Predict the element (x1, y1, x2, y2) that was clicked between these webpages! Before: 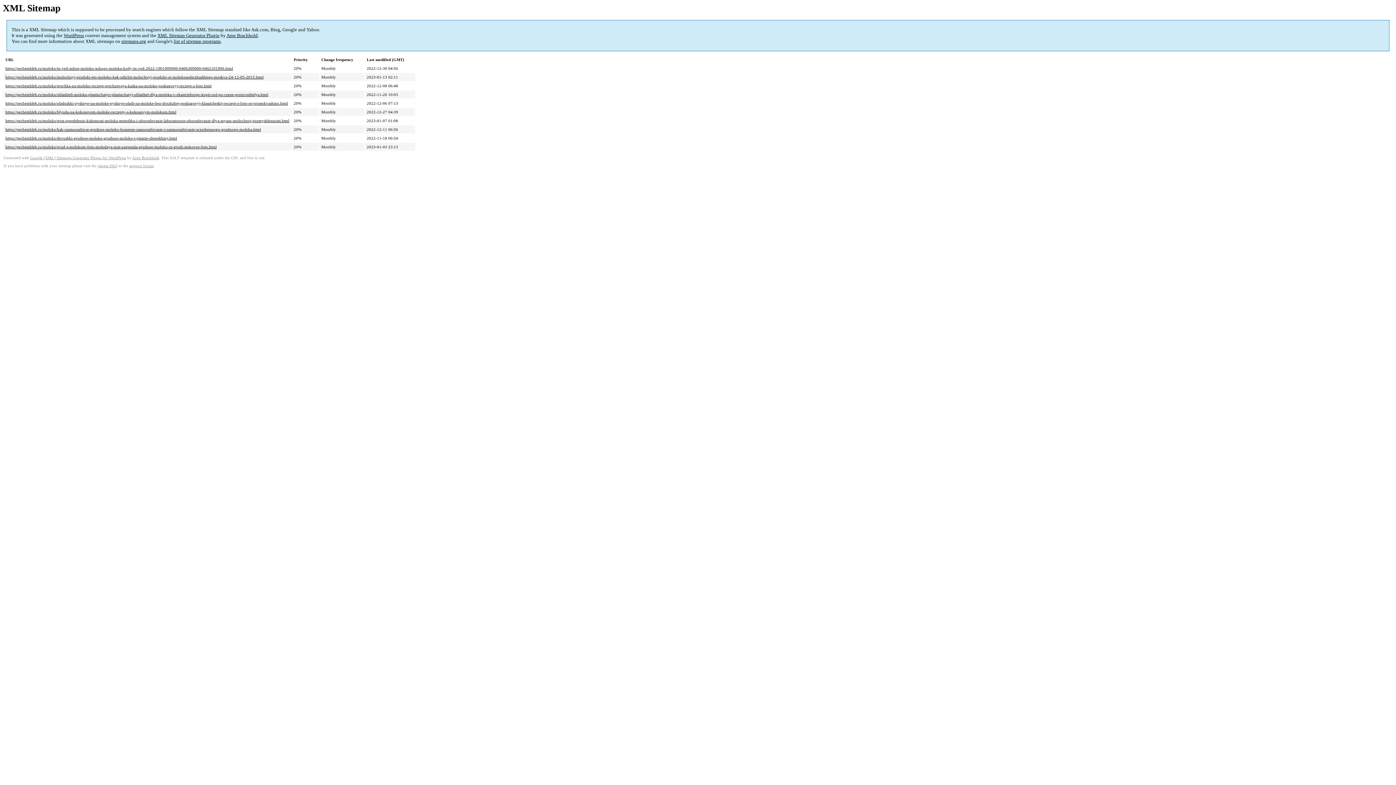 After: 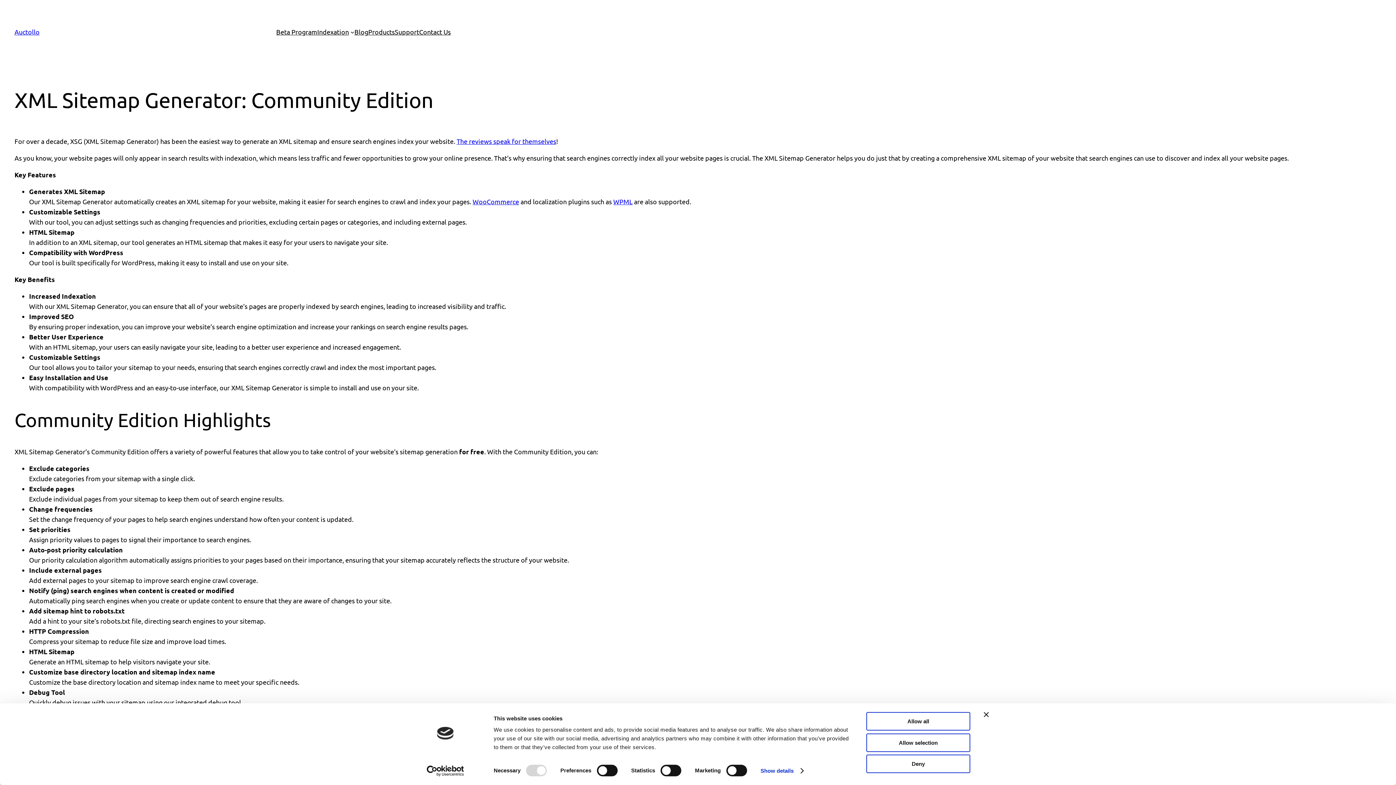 Action: label: Google (XML) Sitemaps Generator Plugin for WordPress bbox: (30, 156, 126, 160)